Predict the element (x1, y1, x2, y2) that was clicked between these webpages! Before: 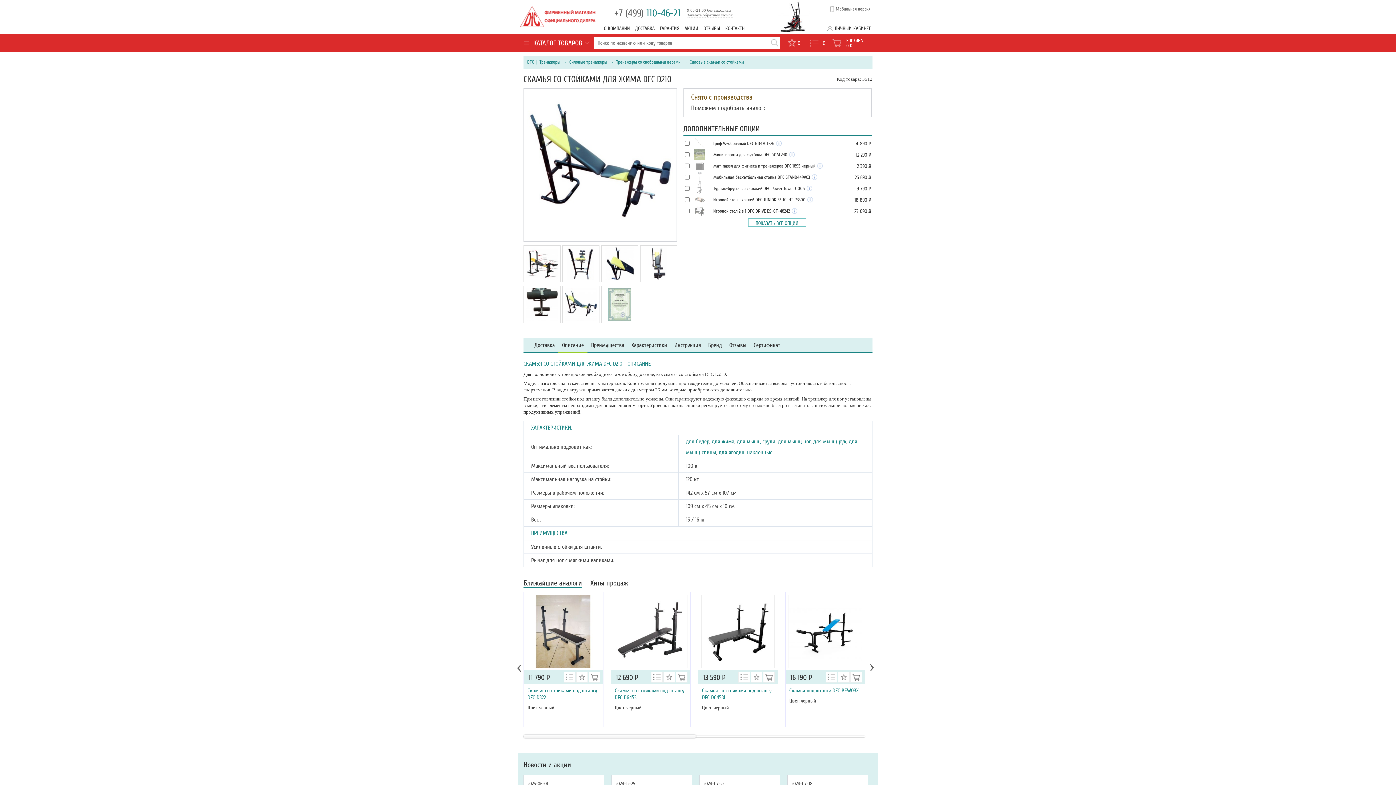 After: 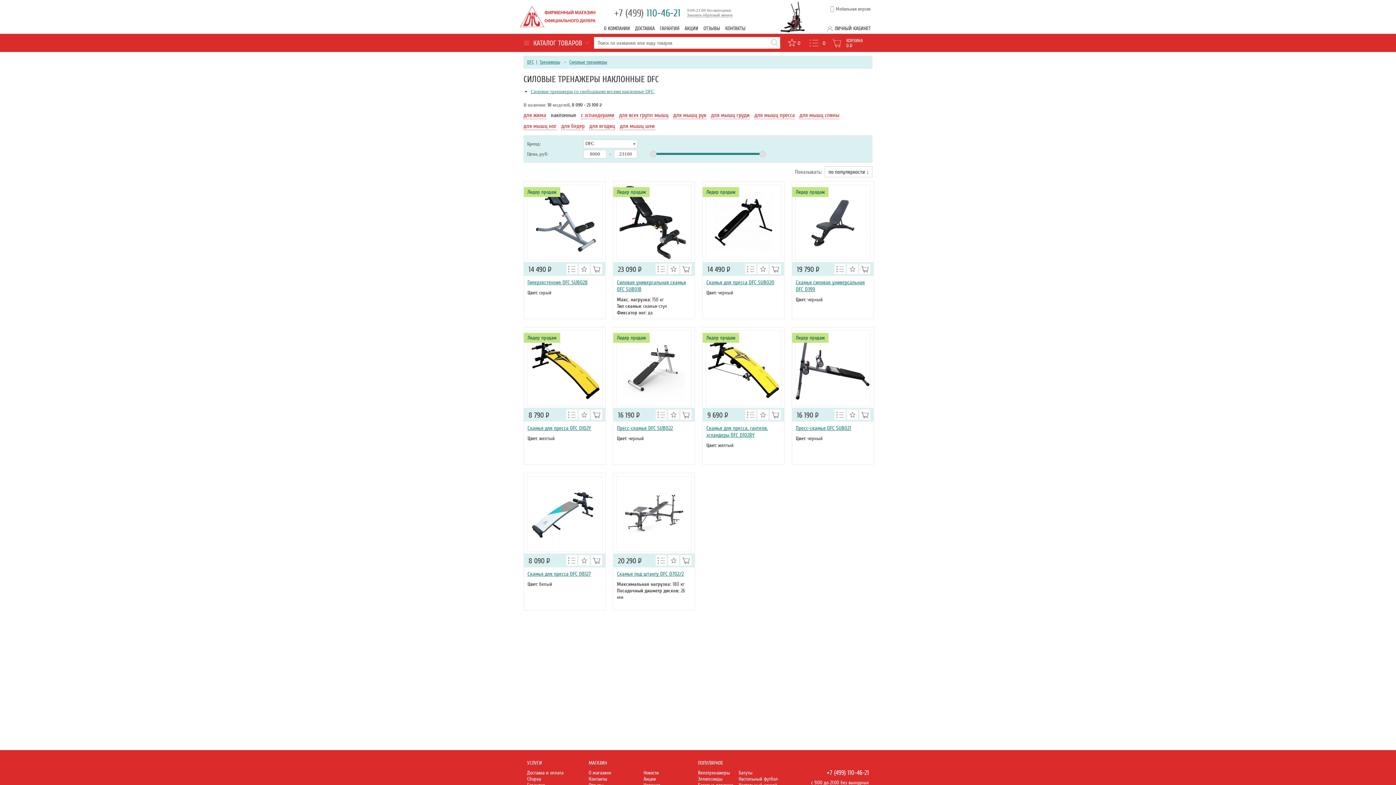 Action: label: наклонные bbox: (747, 449, 772, 456)